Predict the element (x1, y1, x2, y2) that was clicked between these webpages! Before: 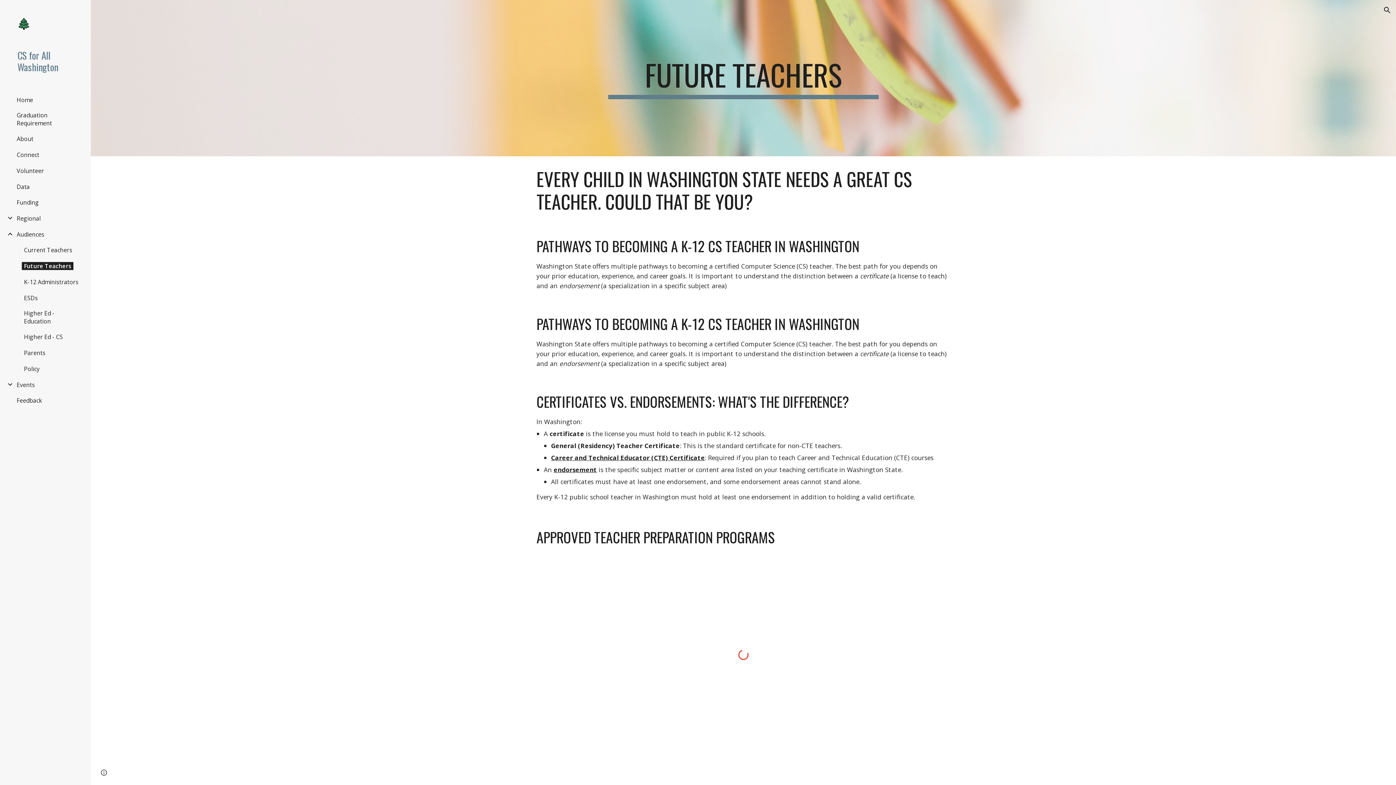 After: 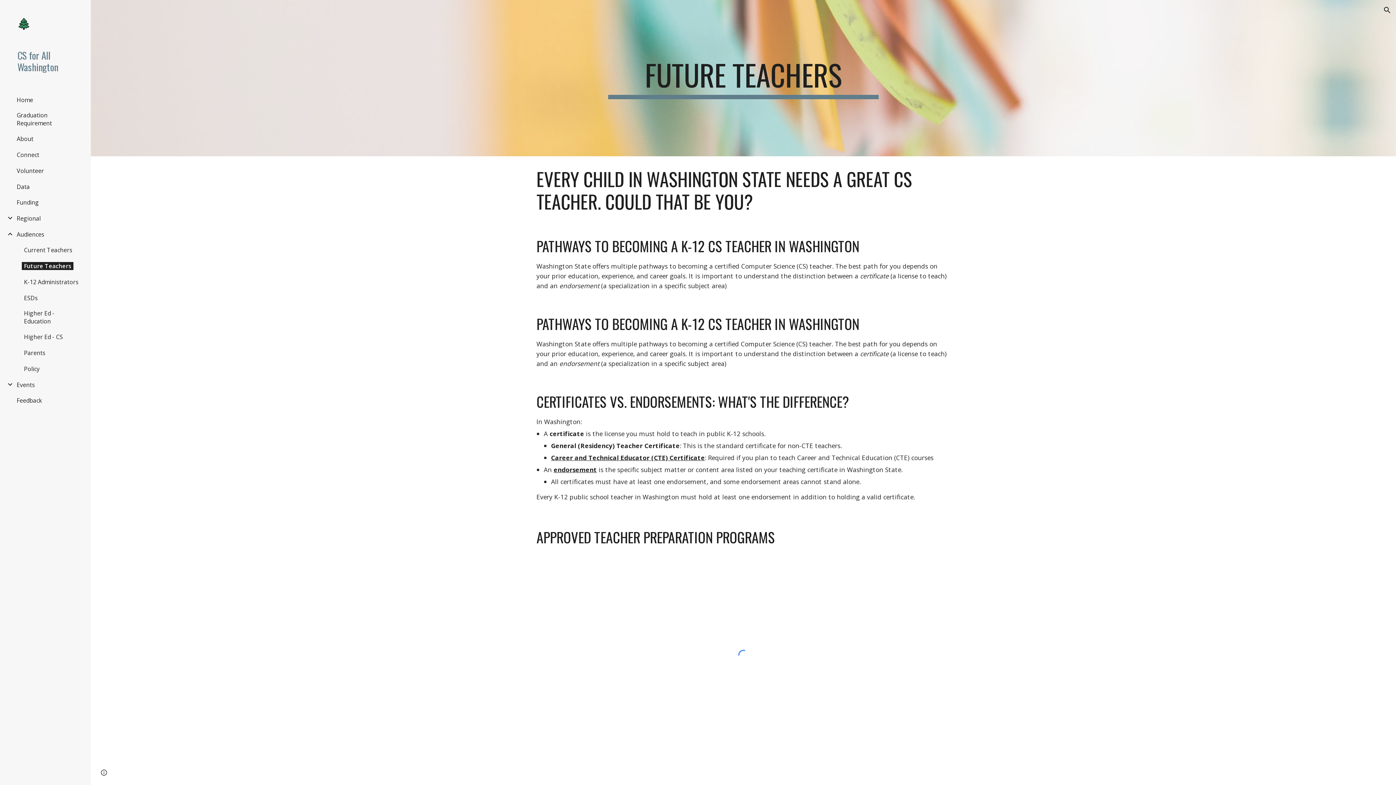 Action: bbox: (551, 453, 705, 462) label: Career and Technical Educator (CTE) Certificate